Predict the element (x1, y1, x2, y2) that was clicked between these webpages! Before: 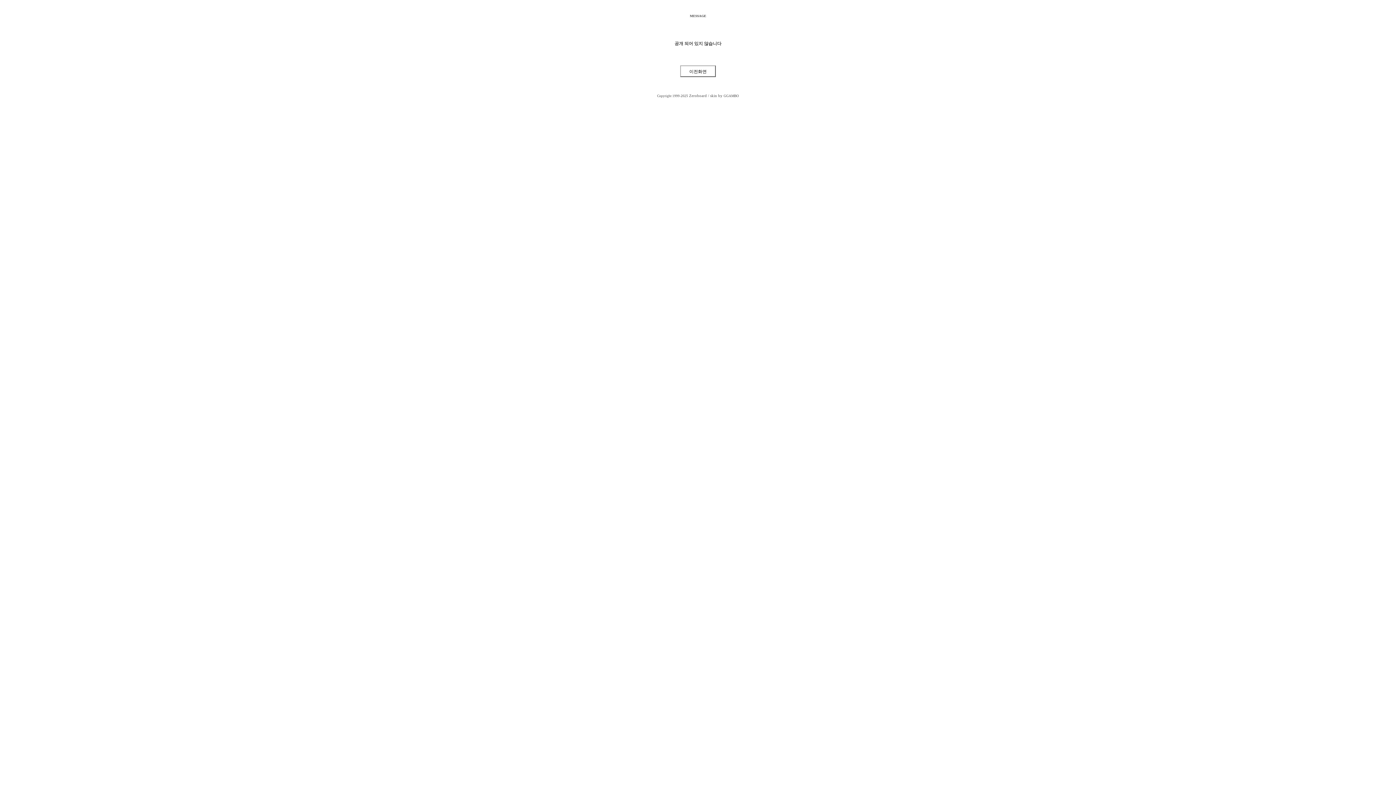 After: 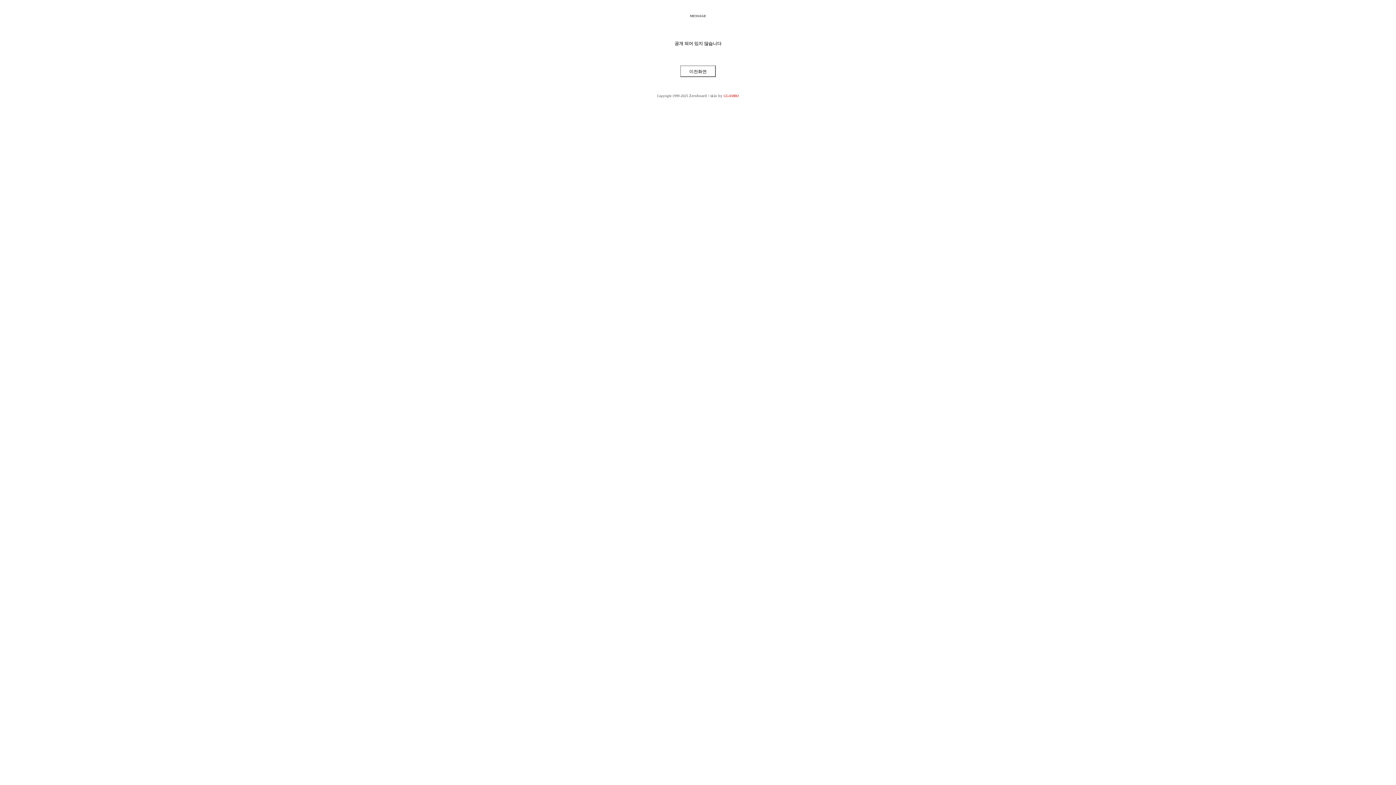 Action: label: GGAMBO bbox: (723, 93, 739, 97)